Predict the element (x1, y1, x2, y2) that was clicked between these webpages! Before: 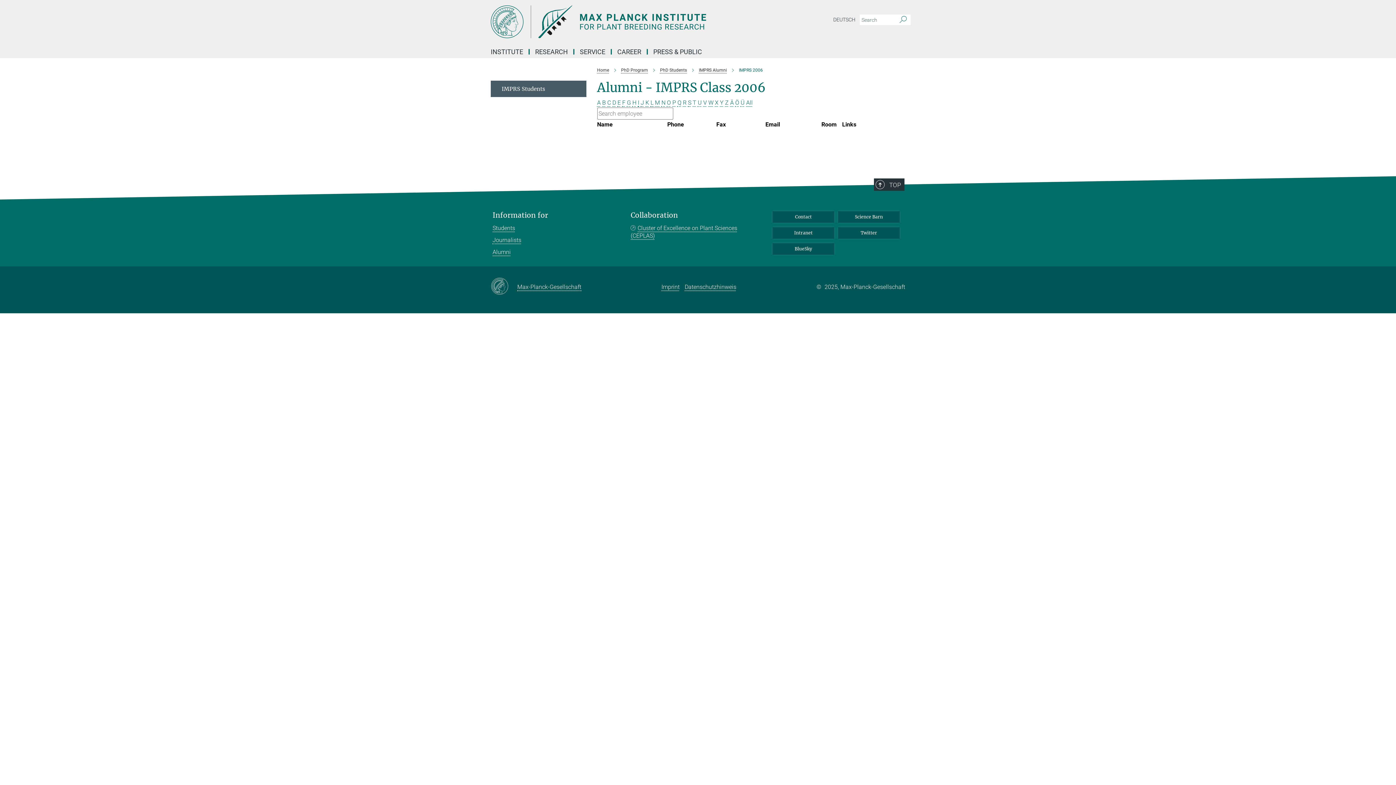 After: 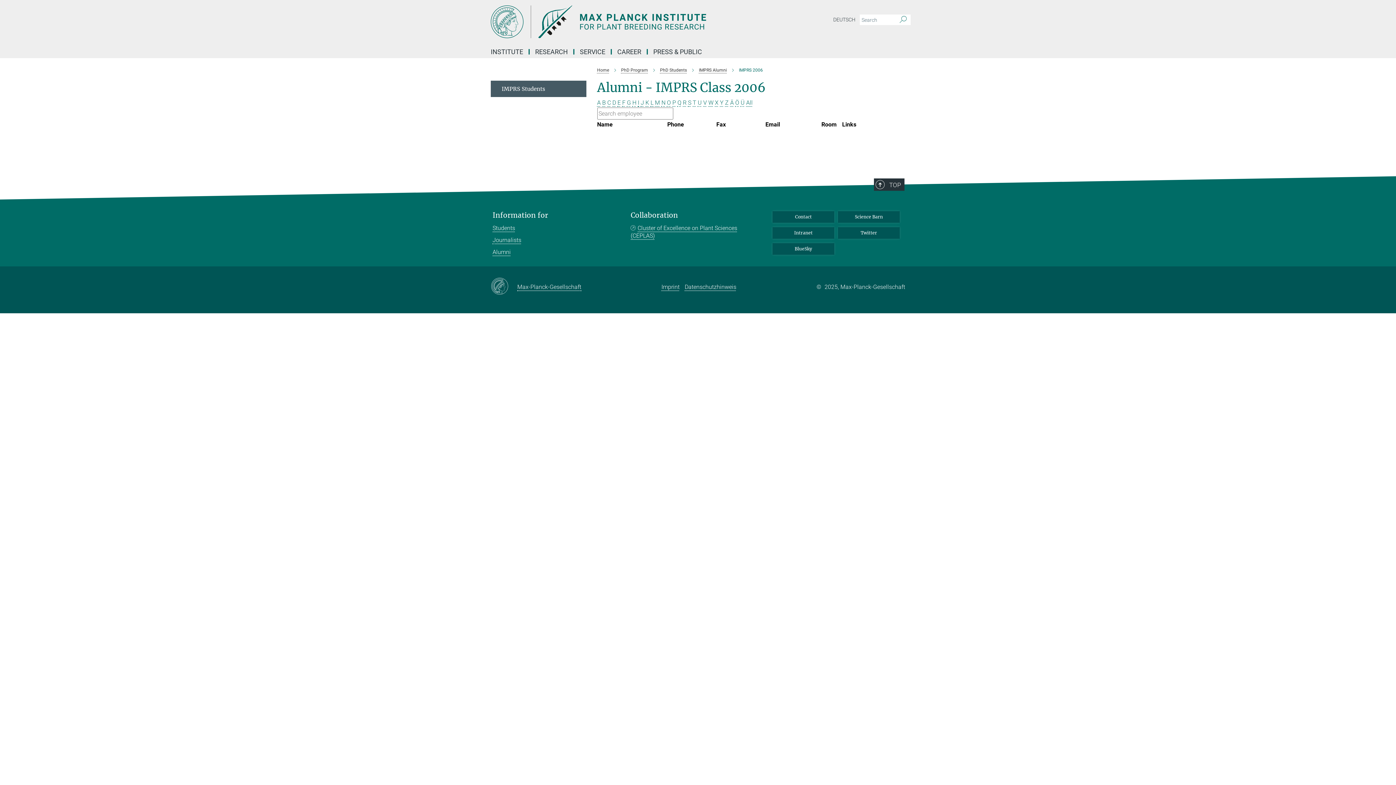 Action: bbox: (730, 99, 734, 106) label: Ä